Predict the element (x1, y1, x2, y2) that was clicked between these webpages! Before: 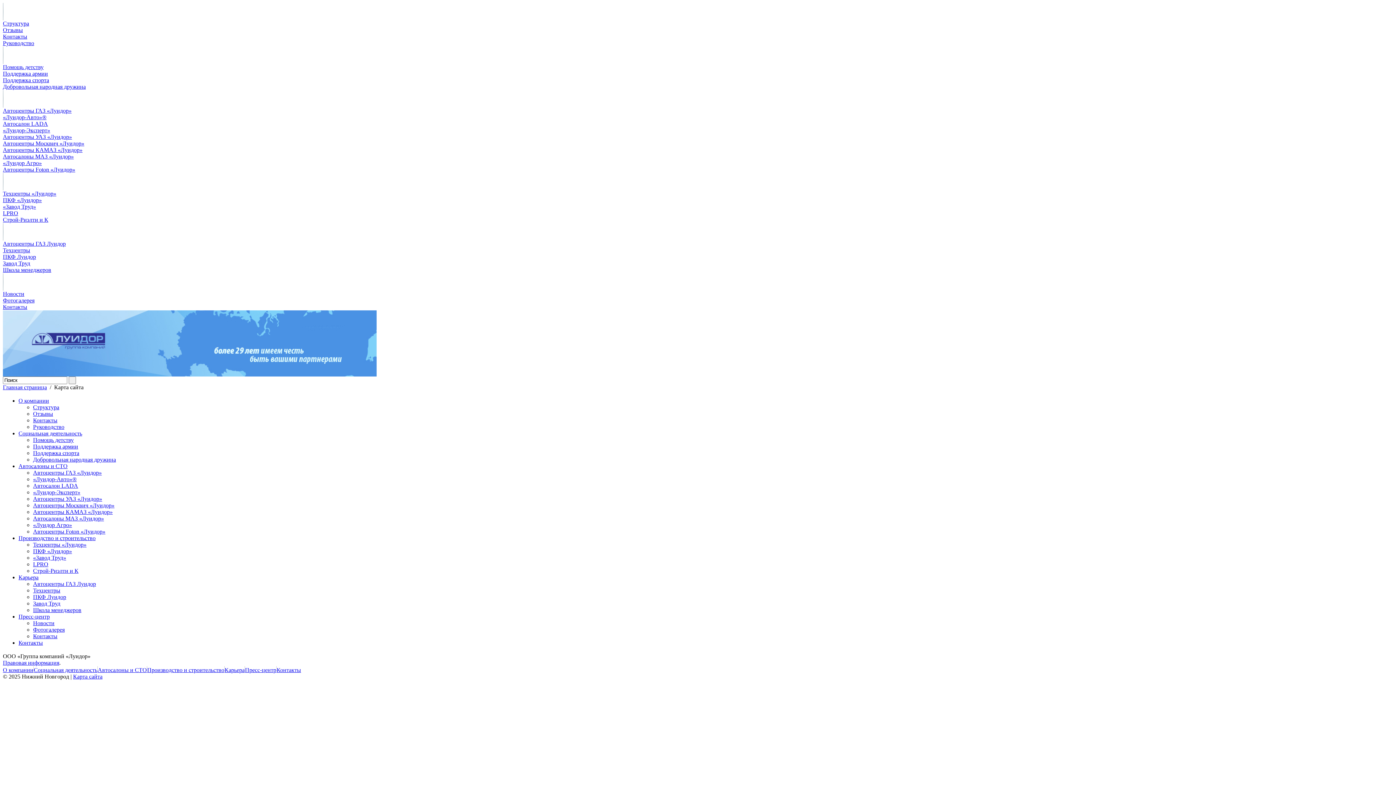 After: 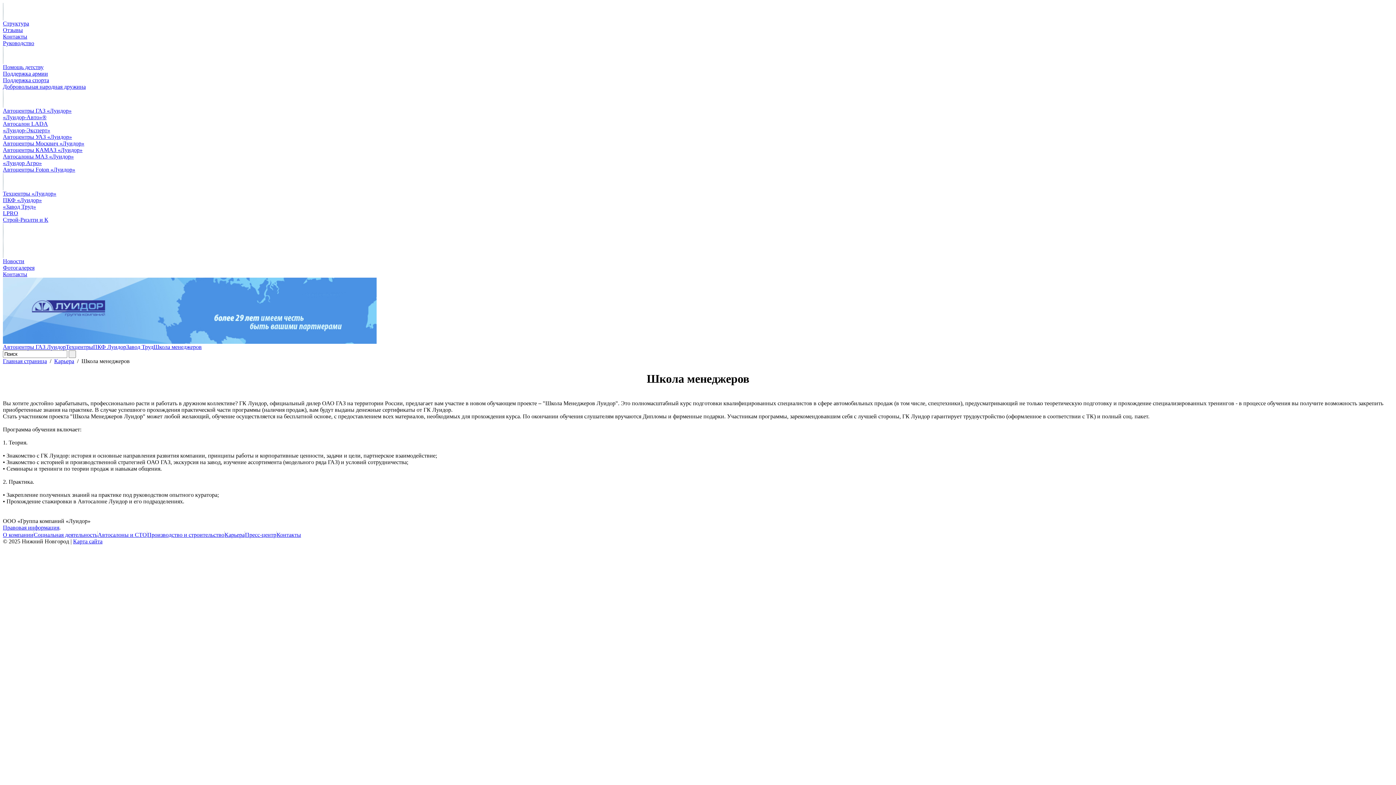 Action: bbox: (33, 607, 81, 613) label: Школа менеджеров